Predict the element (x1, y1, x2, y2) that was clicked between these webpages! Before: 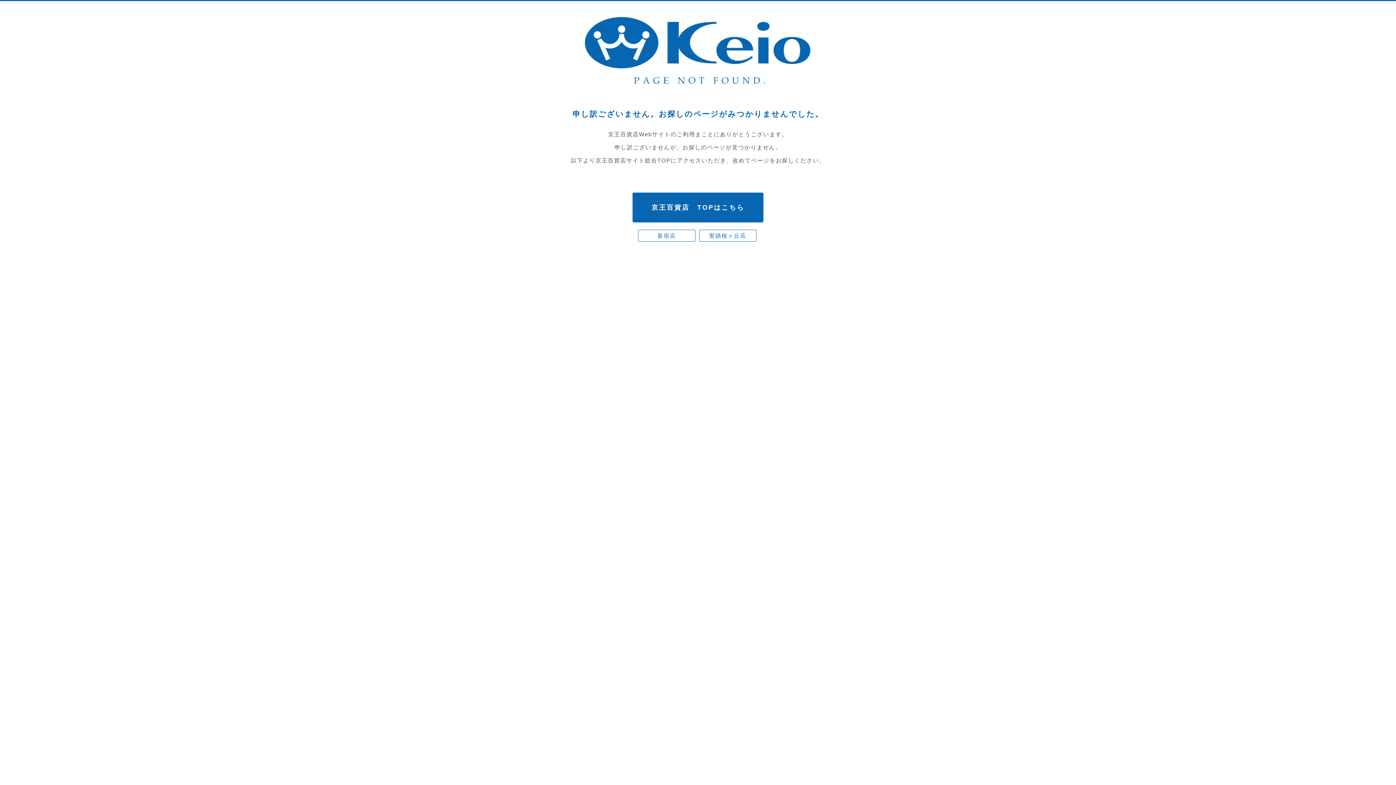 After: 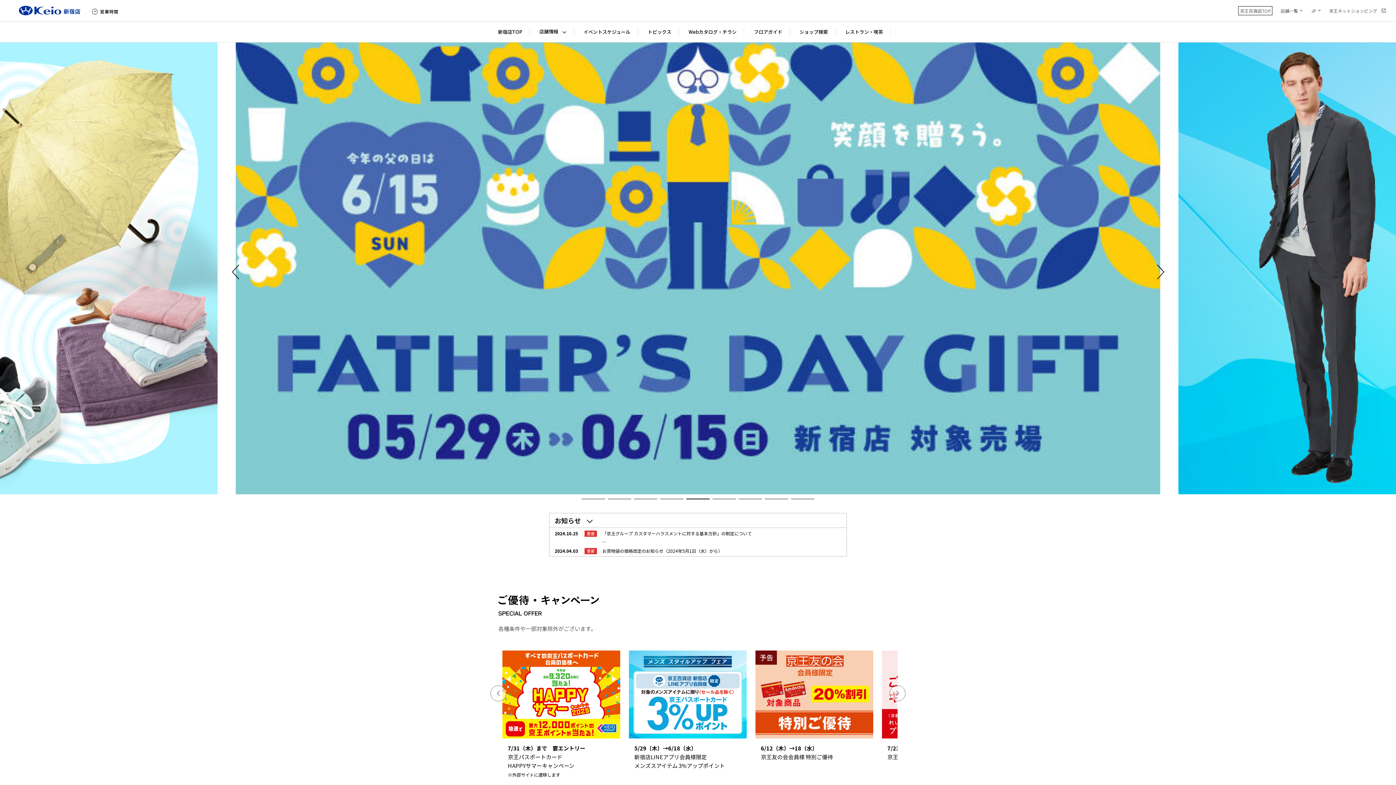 Action: bbox: (638, 229, 695, 241) label: 新宿店